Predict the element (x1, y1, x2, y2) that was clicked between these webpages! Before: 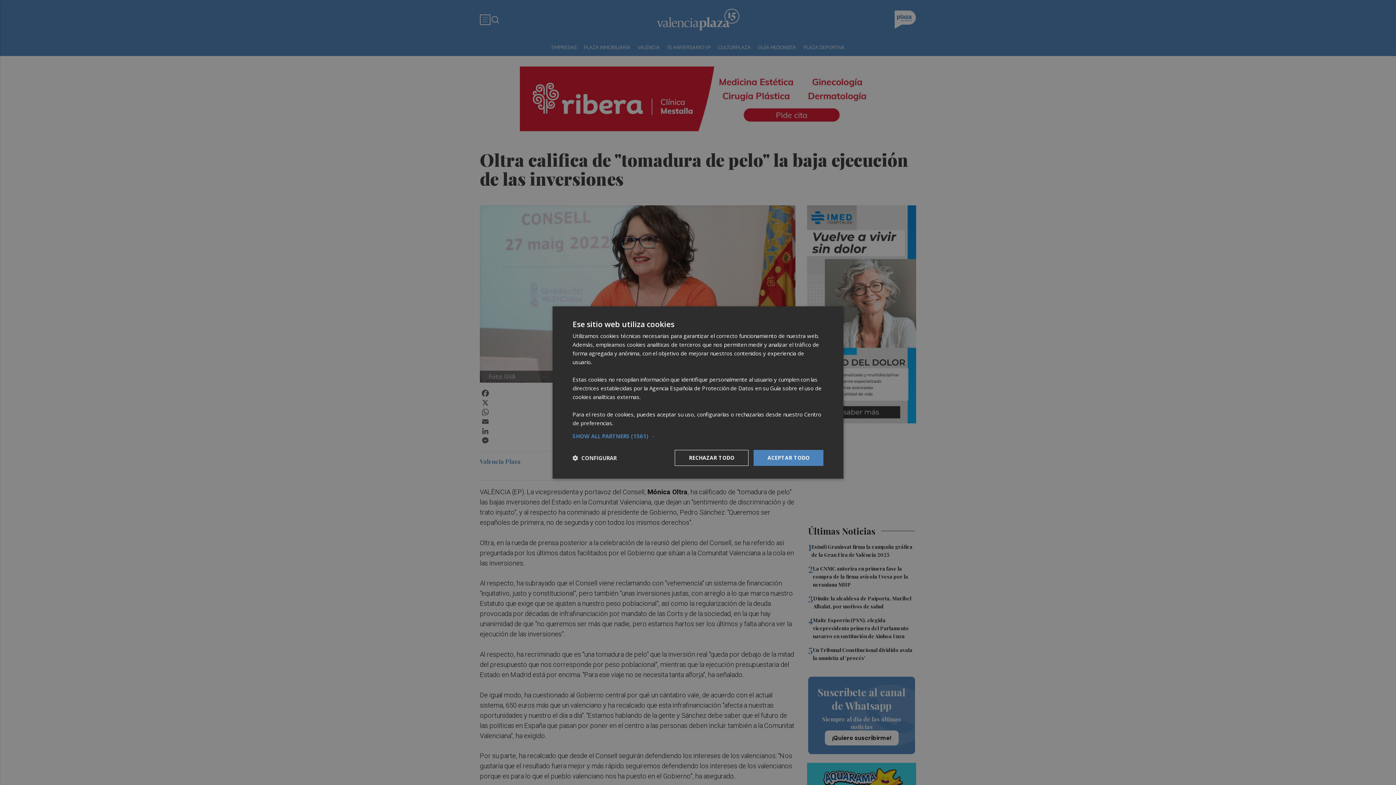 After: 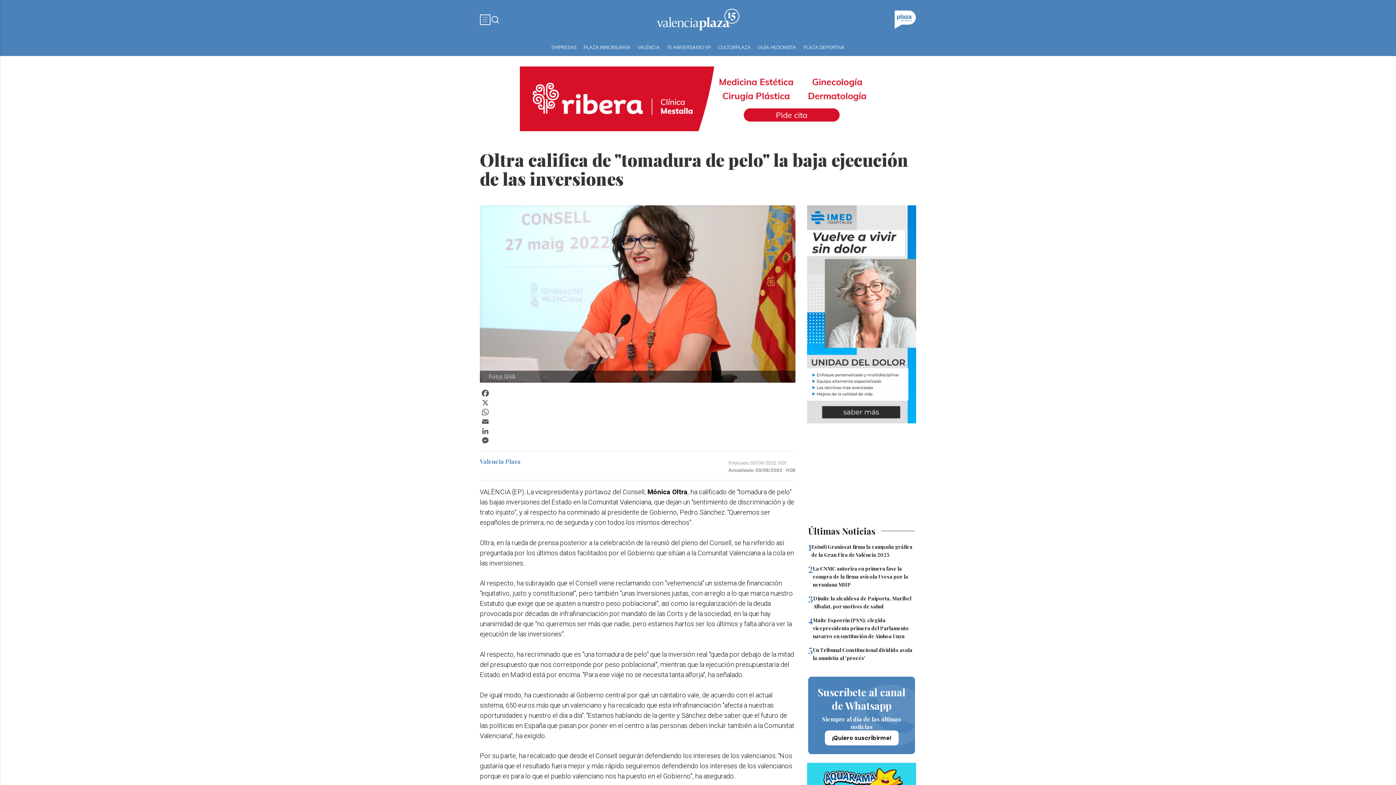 Action: label: RECHAZAR TODO bbox: (674, 450, 748, 466)